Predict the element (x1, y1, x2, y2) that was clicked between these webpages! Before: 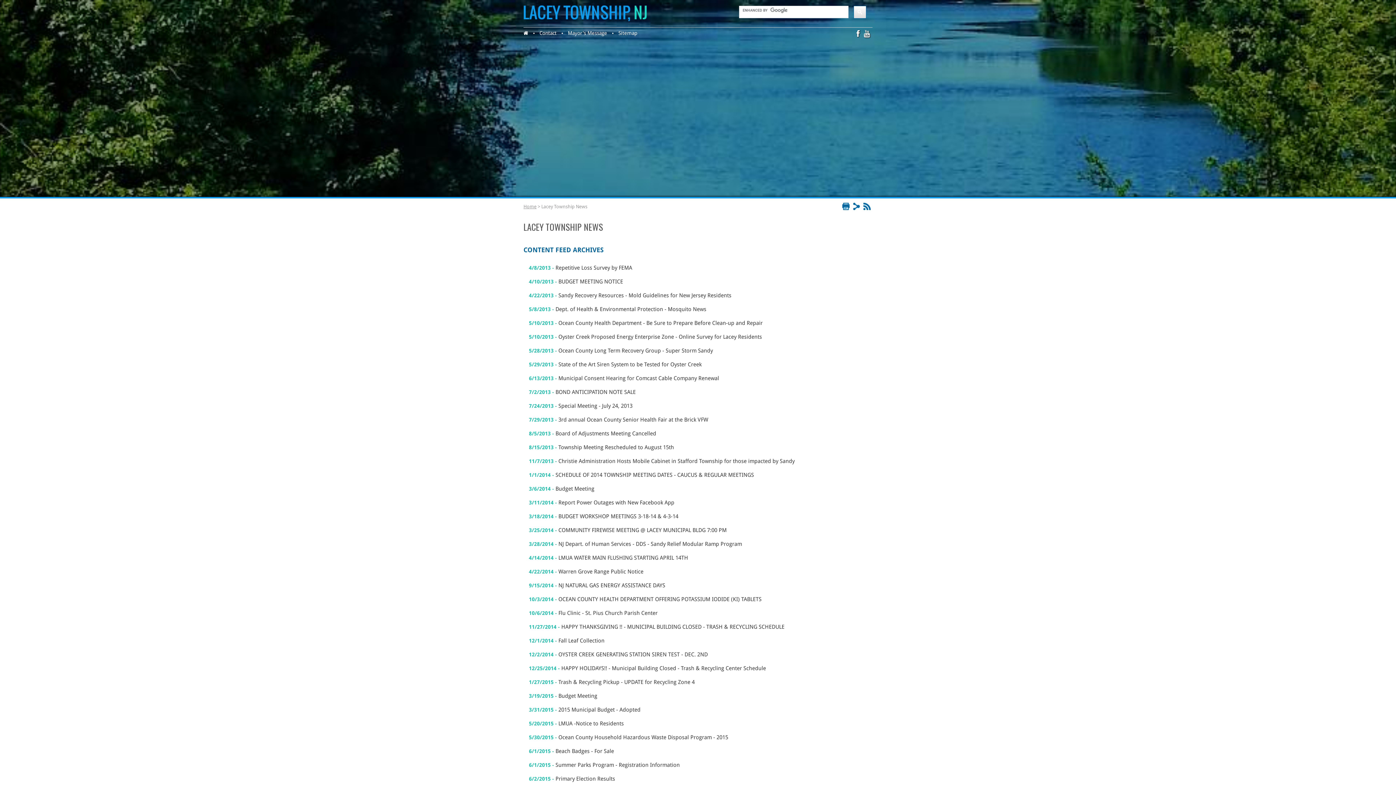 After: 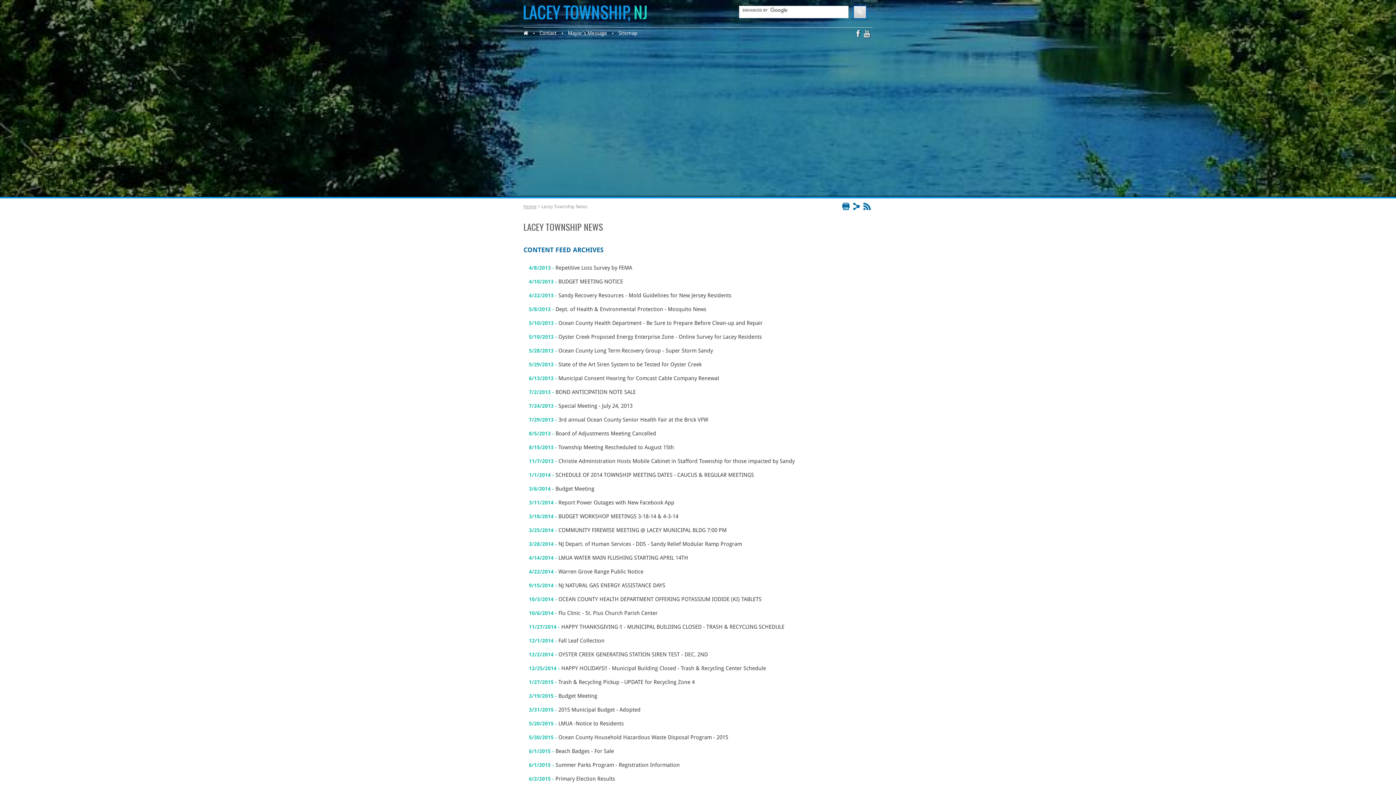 Action: bbox: (853, 5, 866, 18)